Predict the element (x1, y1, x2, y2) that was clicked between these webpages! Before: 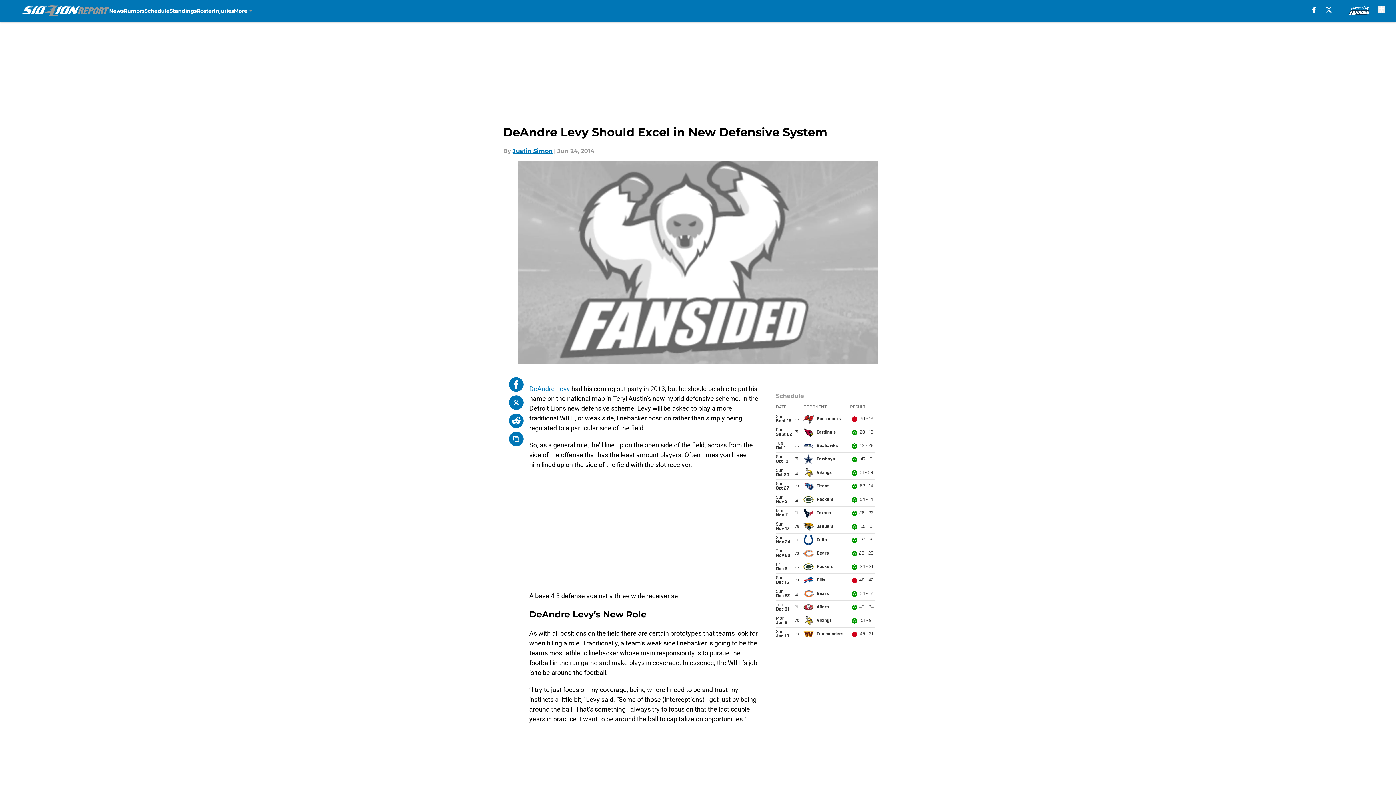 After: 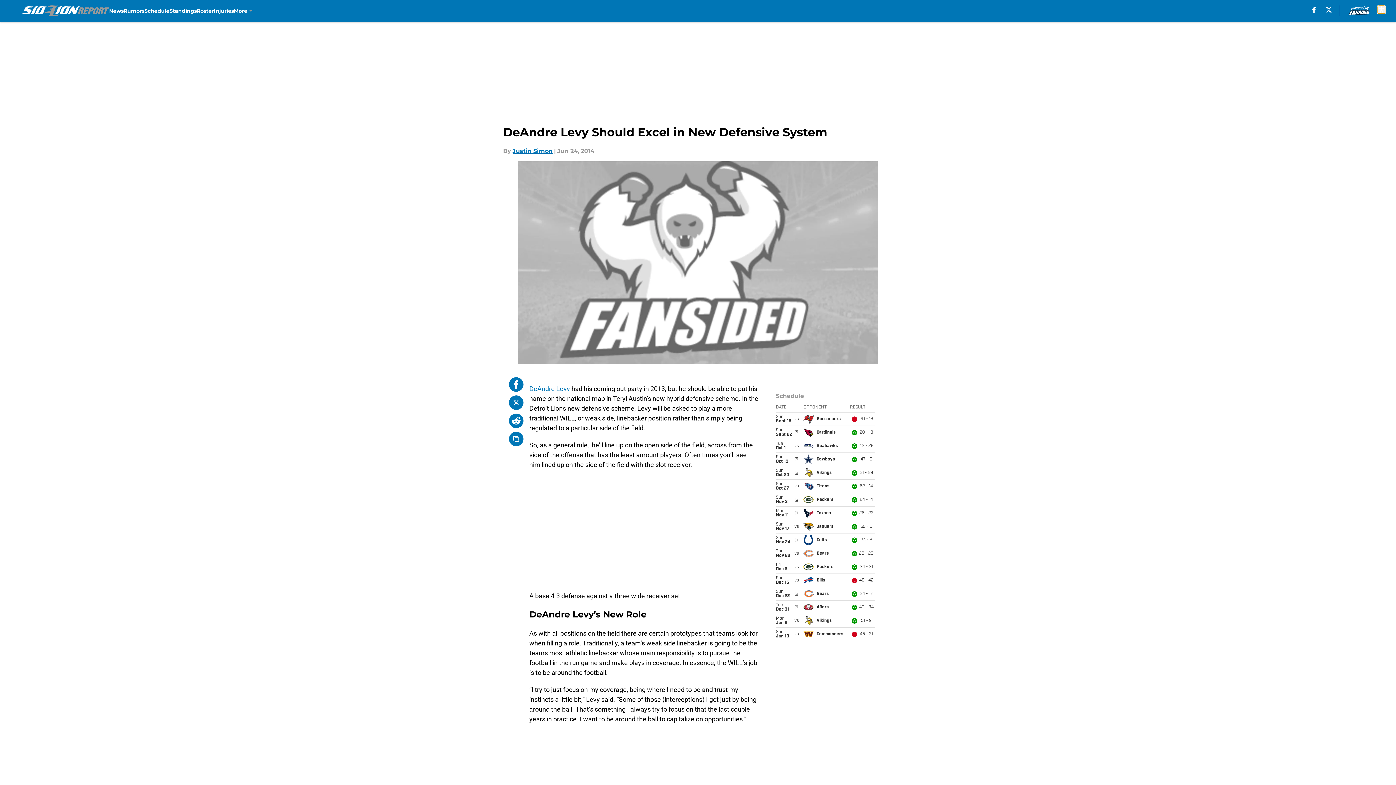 Action: bbox: (1378, 5, 1385, 13) label: accessibility